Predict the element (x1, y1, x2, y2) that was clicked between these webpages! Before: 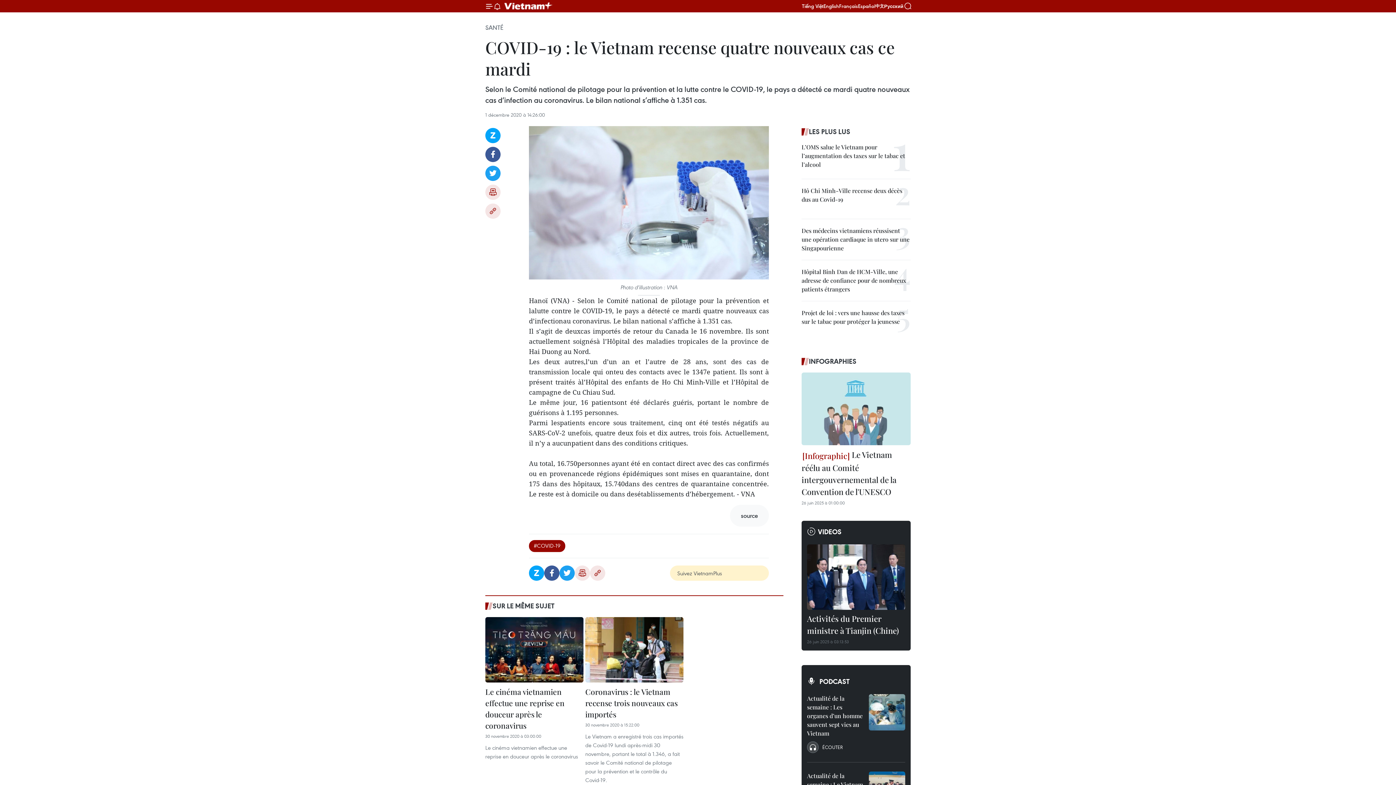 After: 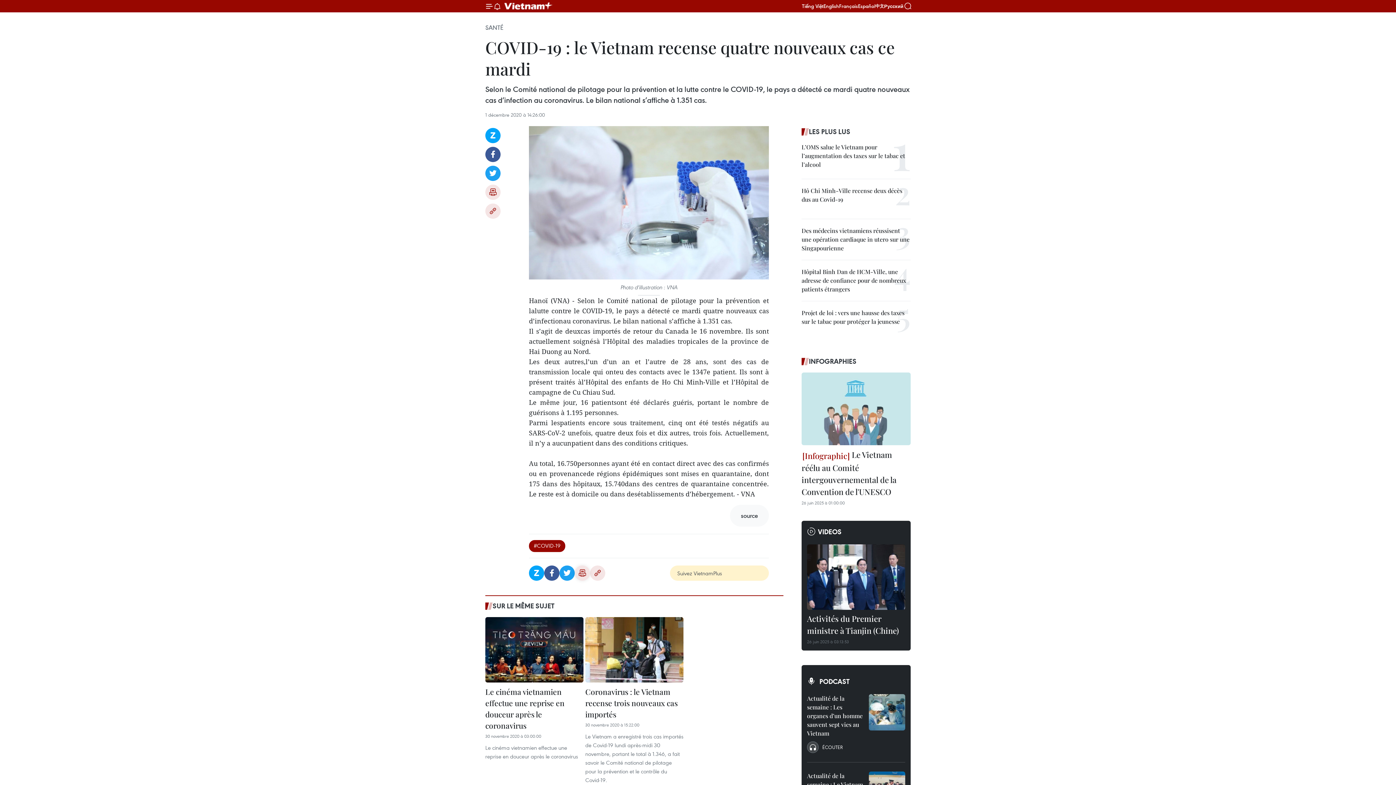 Action: bbox: (574, 565, 590, 581) label: Impression